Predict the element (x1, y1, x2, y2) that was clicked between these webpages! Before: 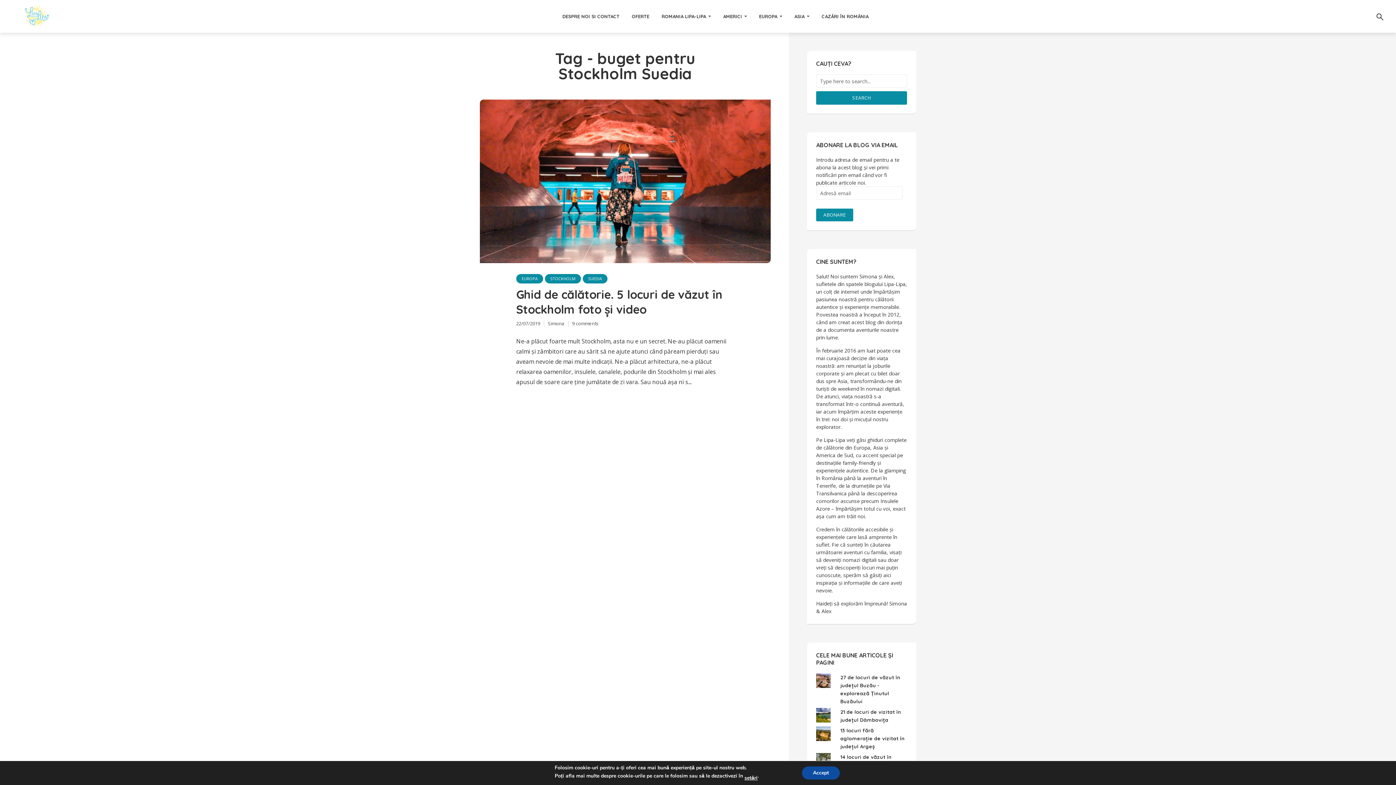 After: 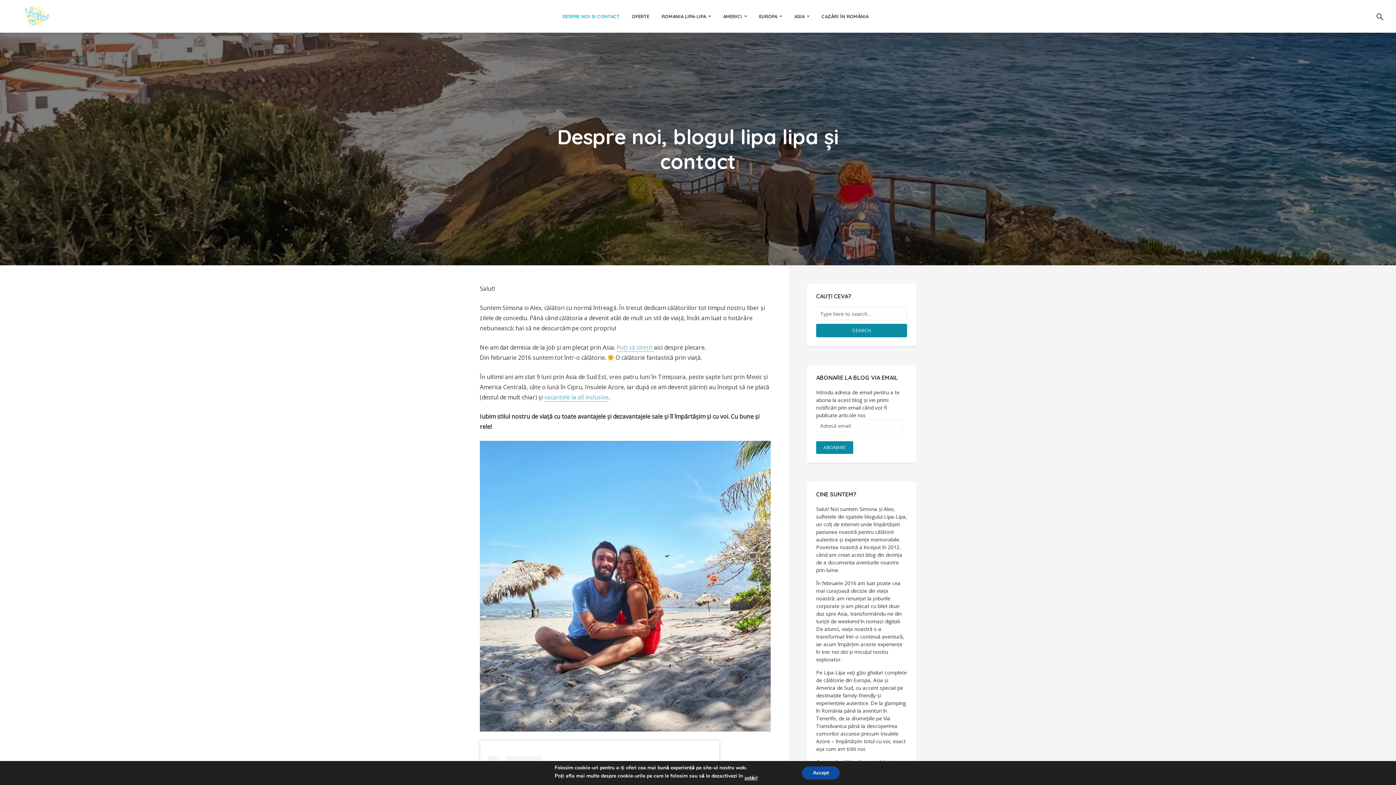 Action: bbox: (562, 6, 619, 25) label: DESPRE NOI SI CONTACT